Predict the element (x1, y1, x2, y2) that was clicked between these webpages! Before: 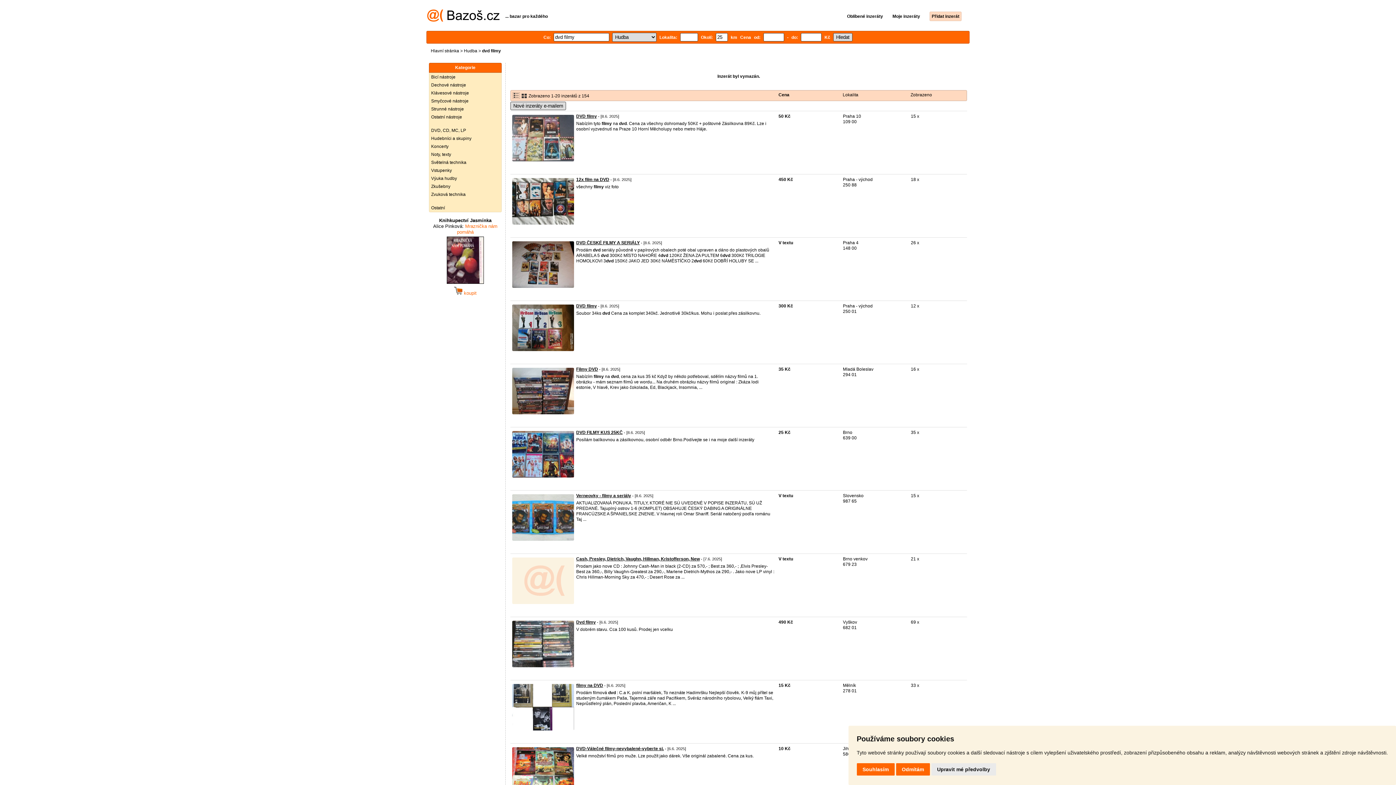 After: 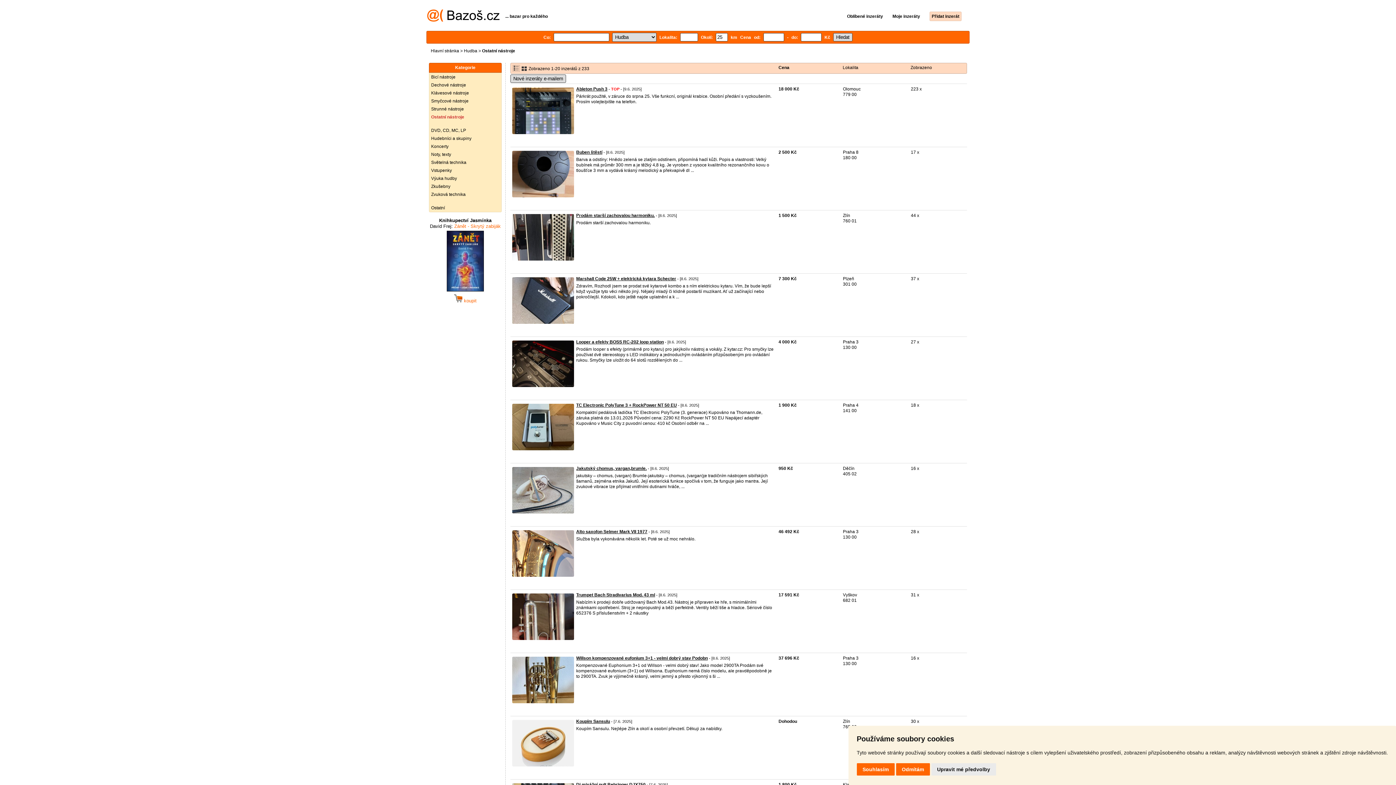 Action: bbox: (429, 113, 501, 121) label: Ostatní nástroje